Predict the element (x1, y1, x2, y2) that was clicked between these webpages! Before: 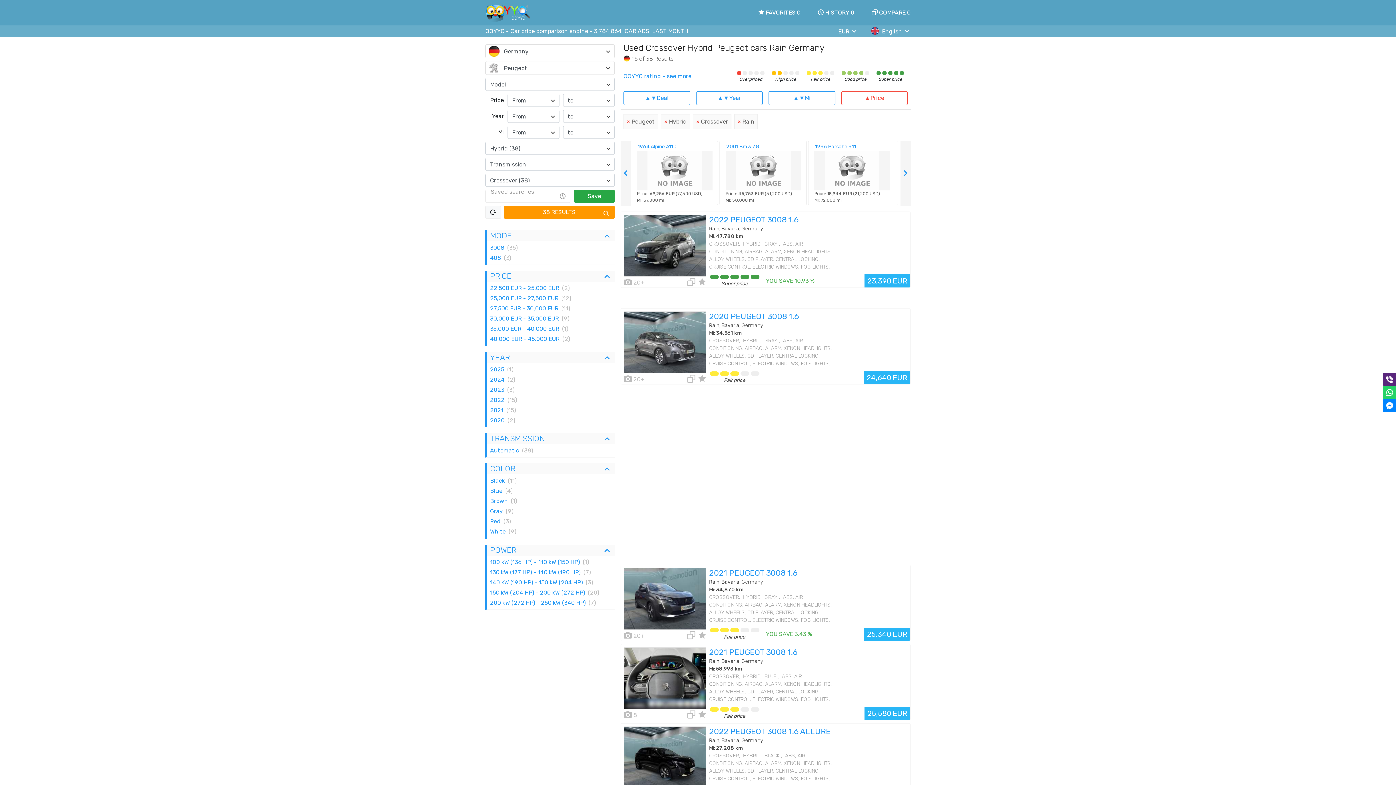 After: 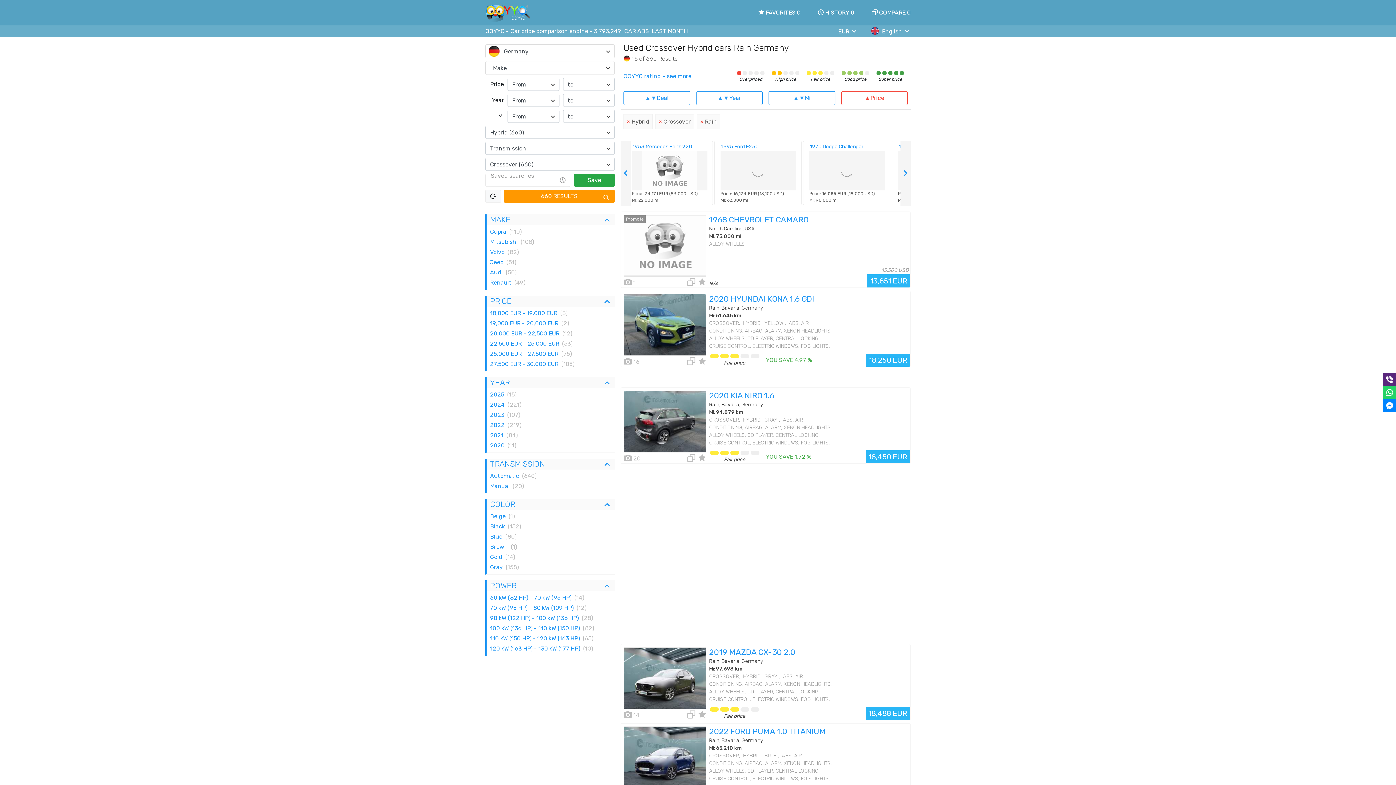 Action: bbox: (623, 114, 658, 129) label: ×Peugeot